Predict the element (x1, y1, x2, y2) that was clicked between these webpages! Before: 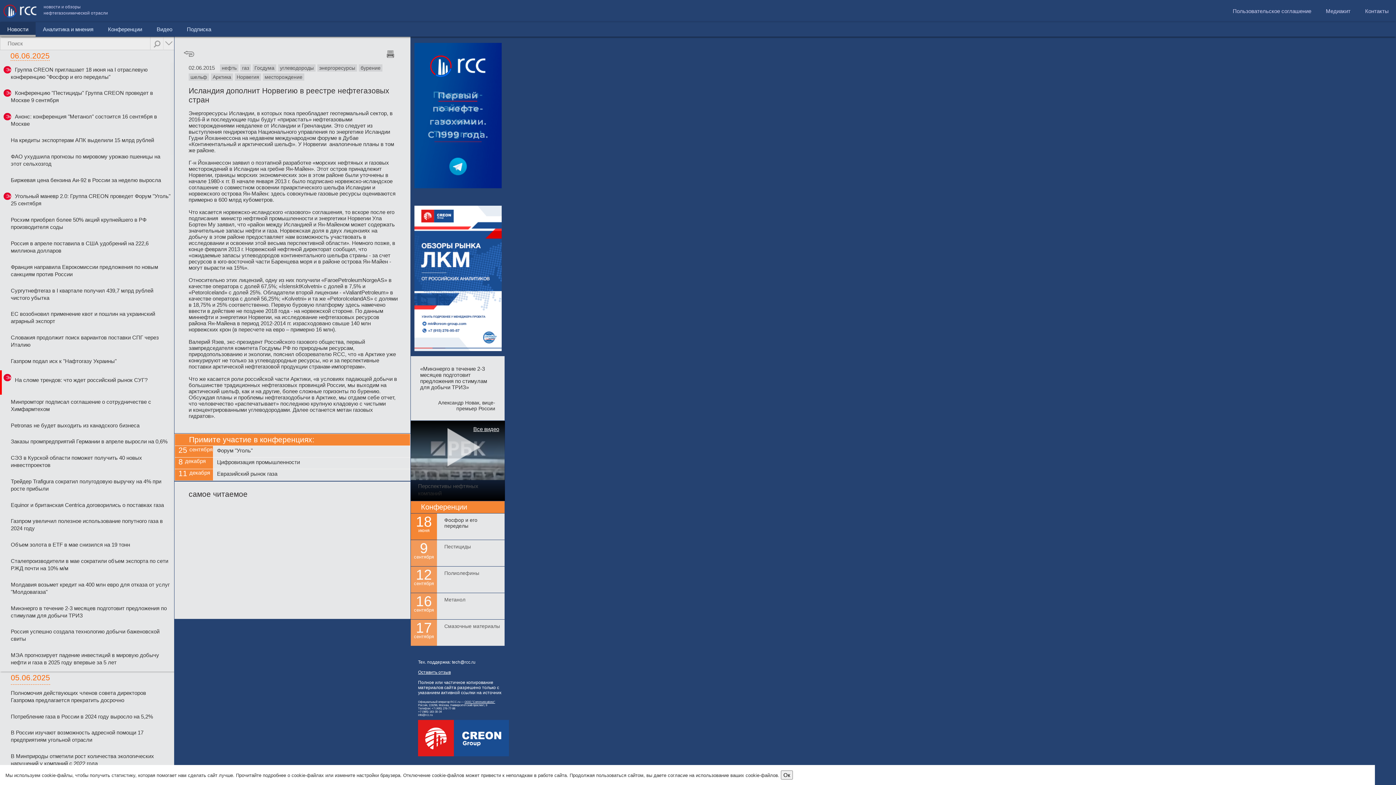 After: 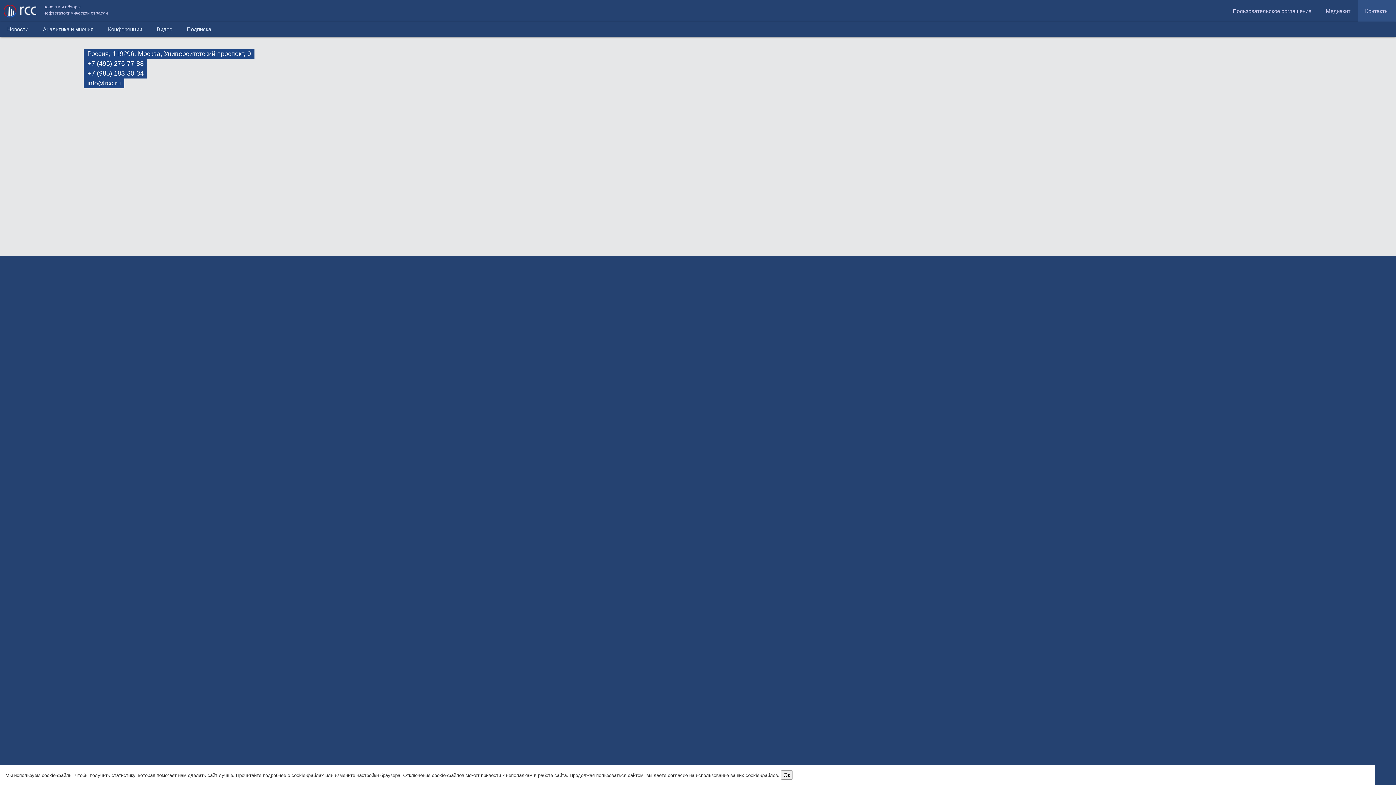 Action: bbox: (1358, 0, 1396, 22) label: Контакты